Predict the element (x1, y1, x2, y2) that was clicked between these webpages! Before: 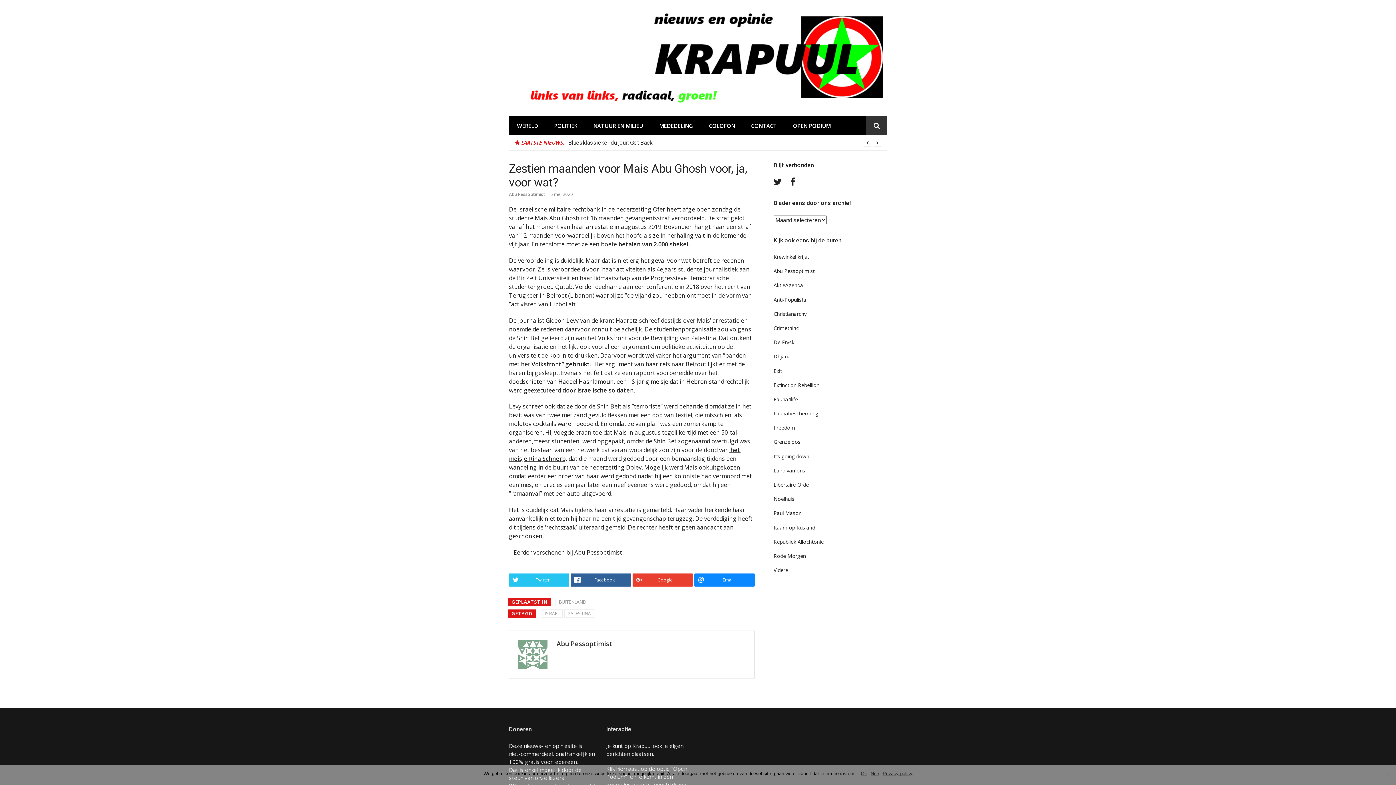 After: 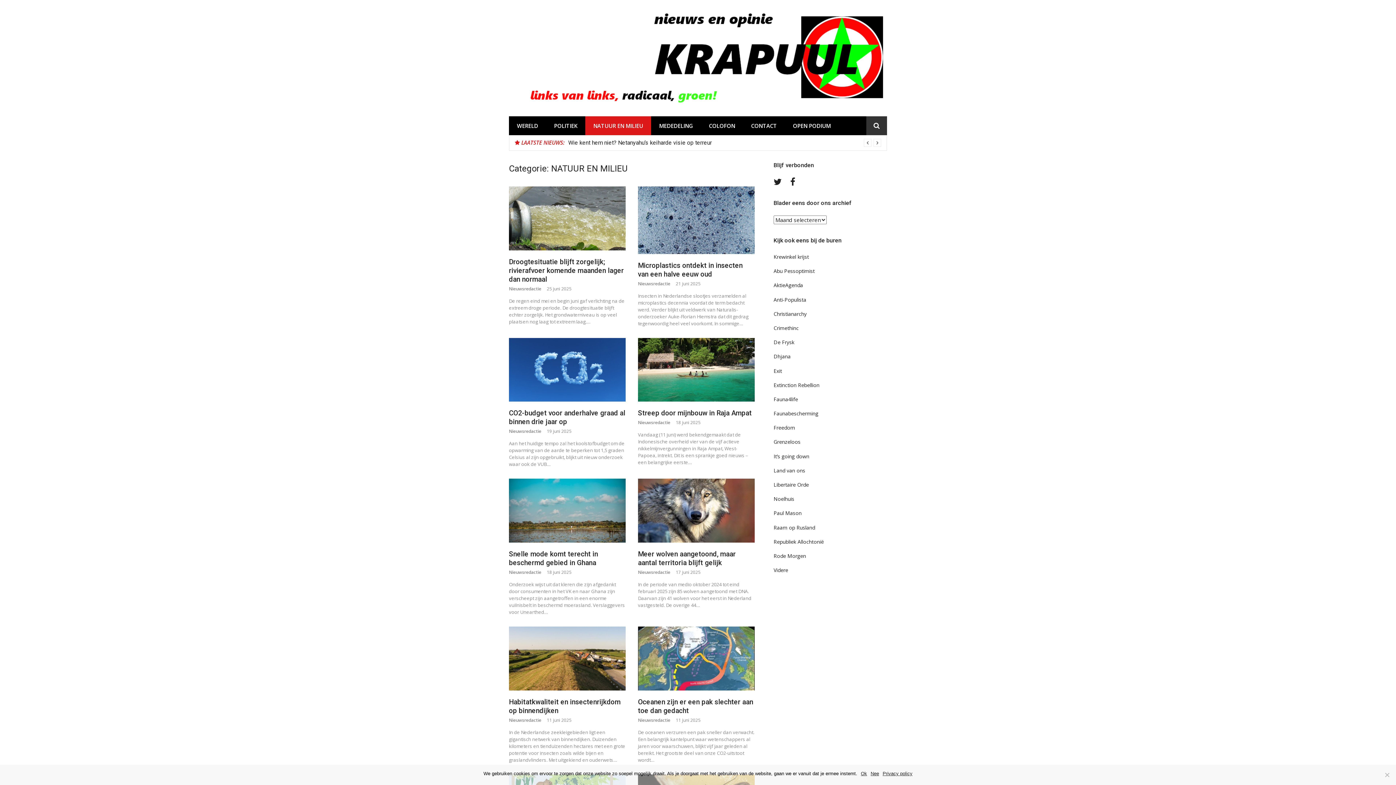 Action: label: NATUUR EN MILIEU bbox: (585, 116, 651, 135)